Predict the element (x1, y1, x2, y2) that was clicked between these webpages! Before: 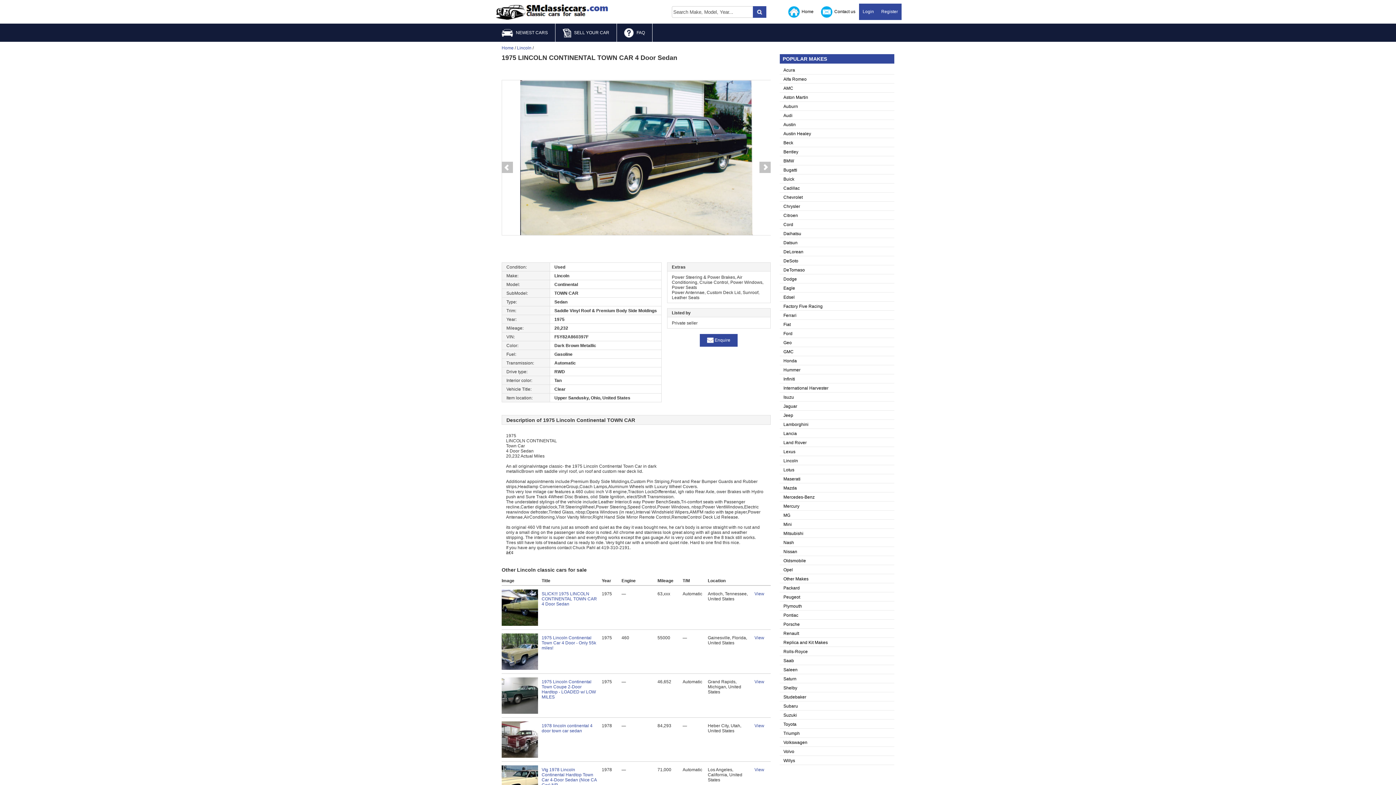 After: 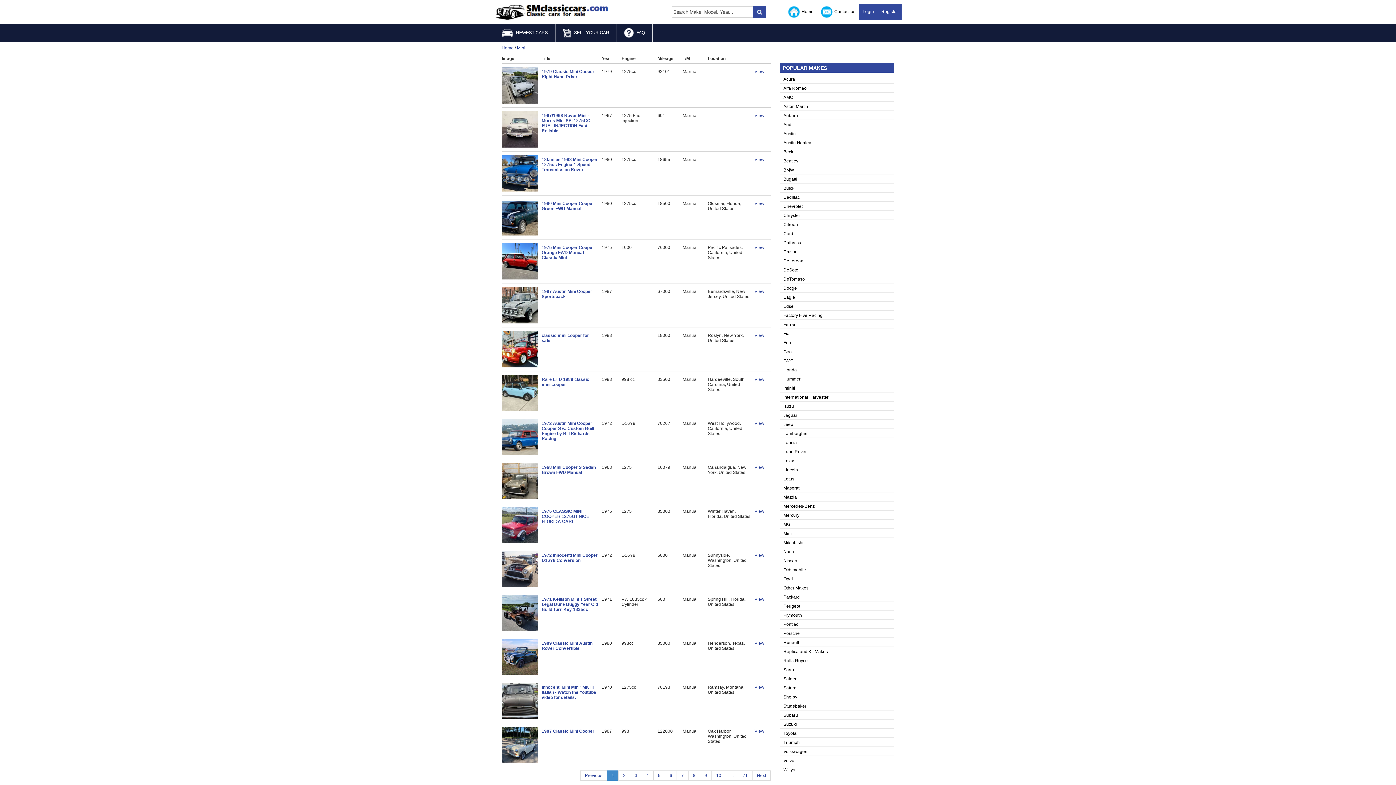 Action: label: Mini bbox: (783, 522, 792, 527)